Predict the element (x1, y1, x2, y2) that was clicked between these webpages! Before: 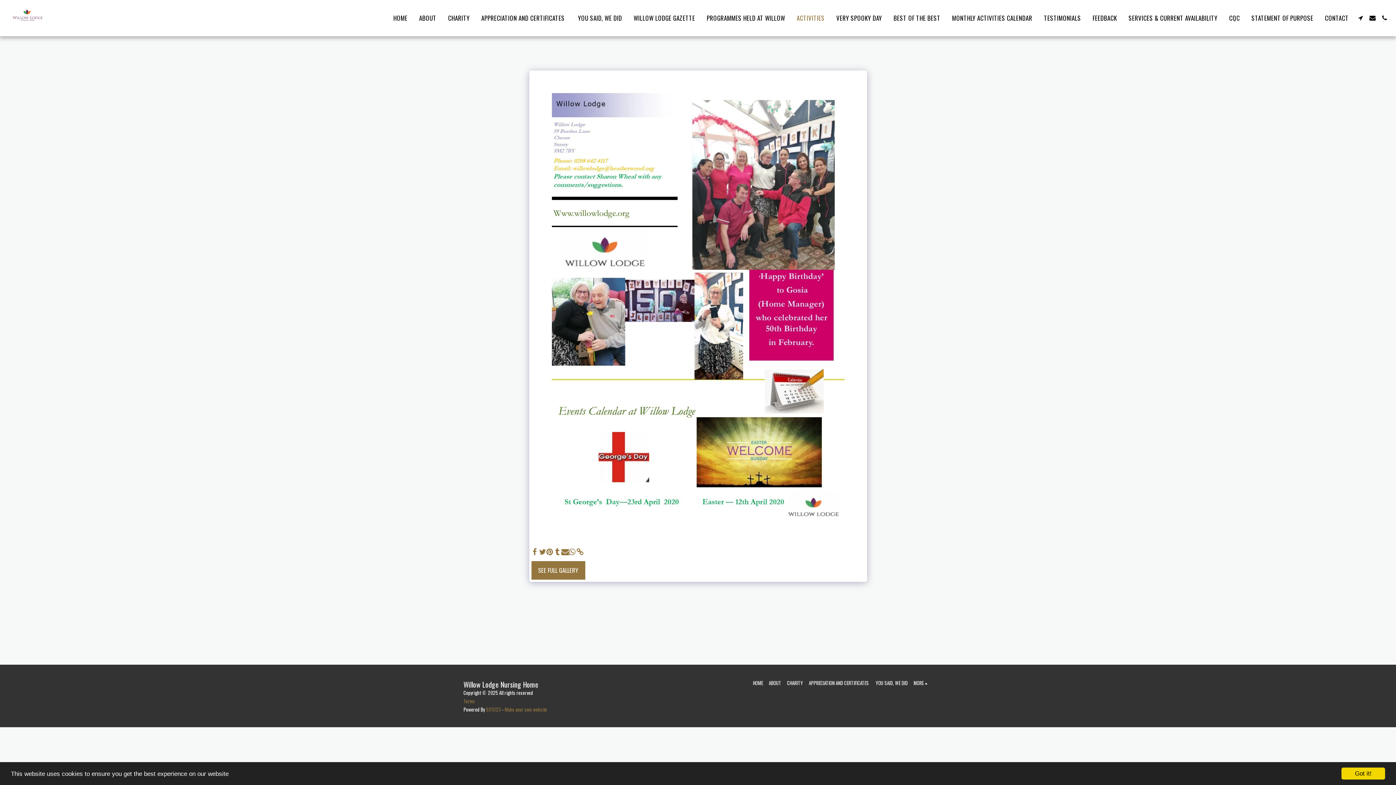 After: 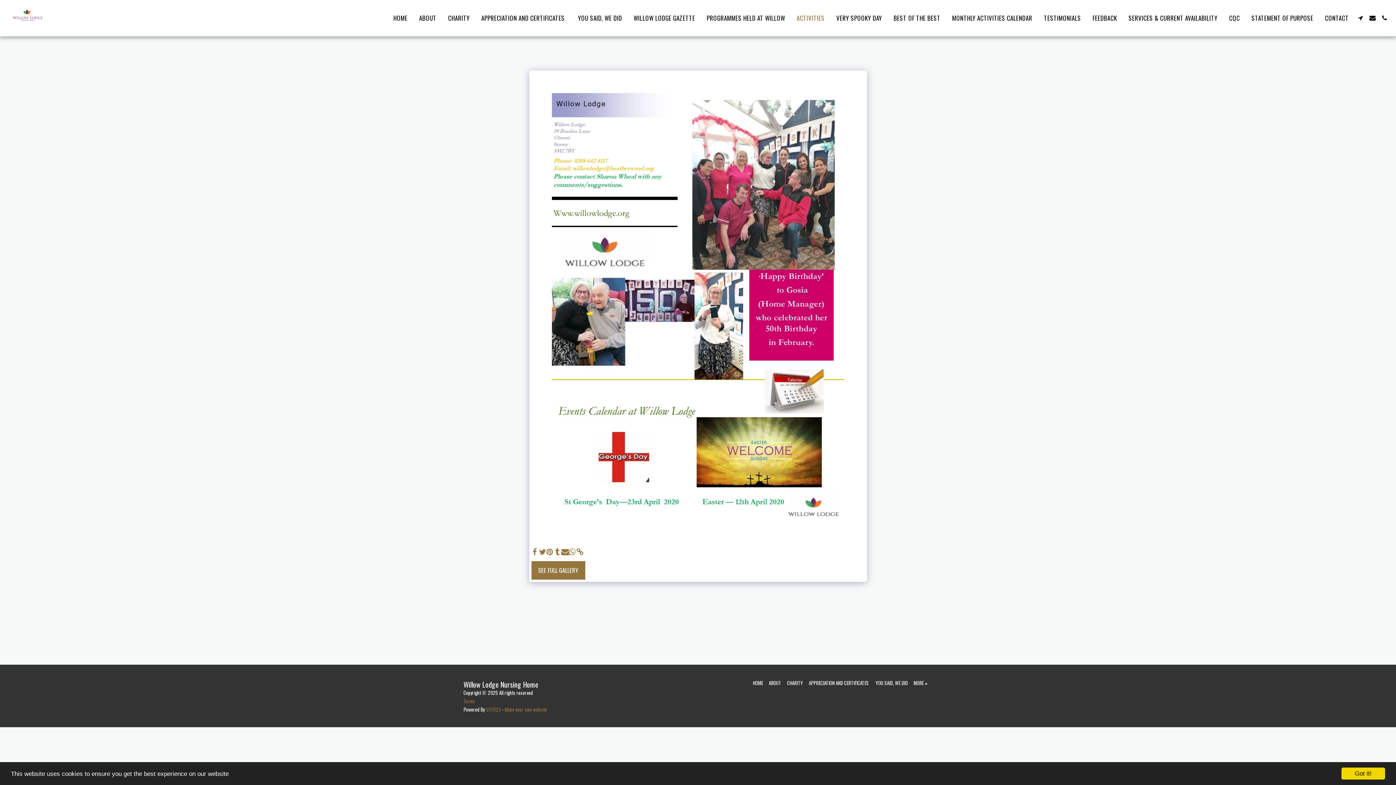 Action: bbox: (546, 547, 553, 556) label:  